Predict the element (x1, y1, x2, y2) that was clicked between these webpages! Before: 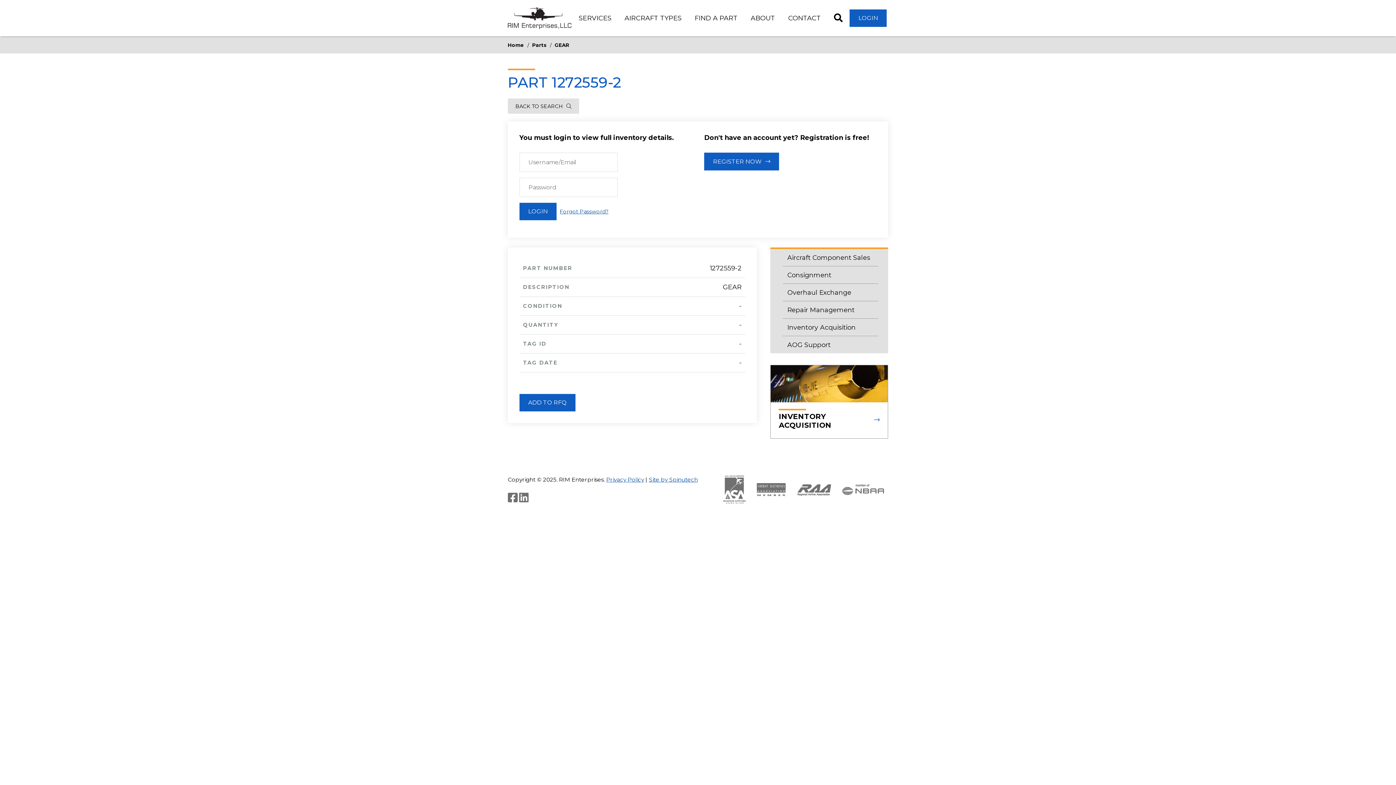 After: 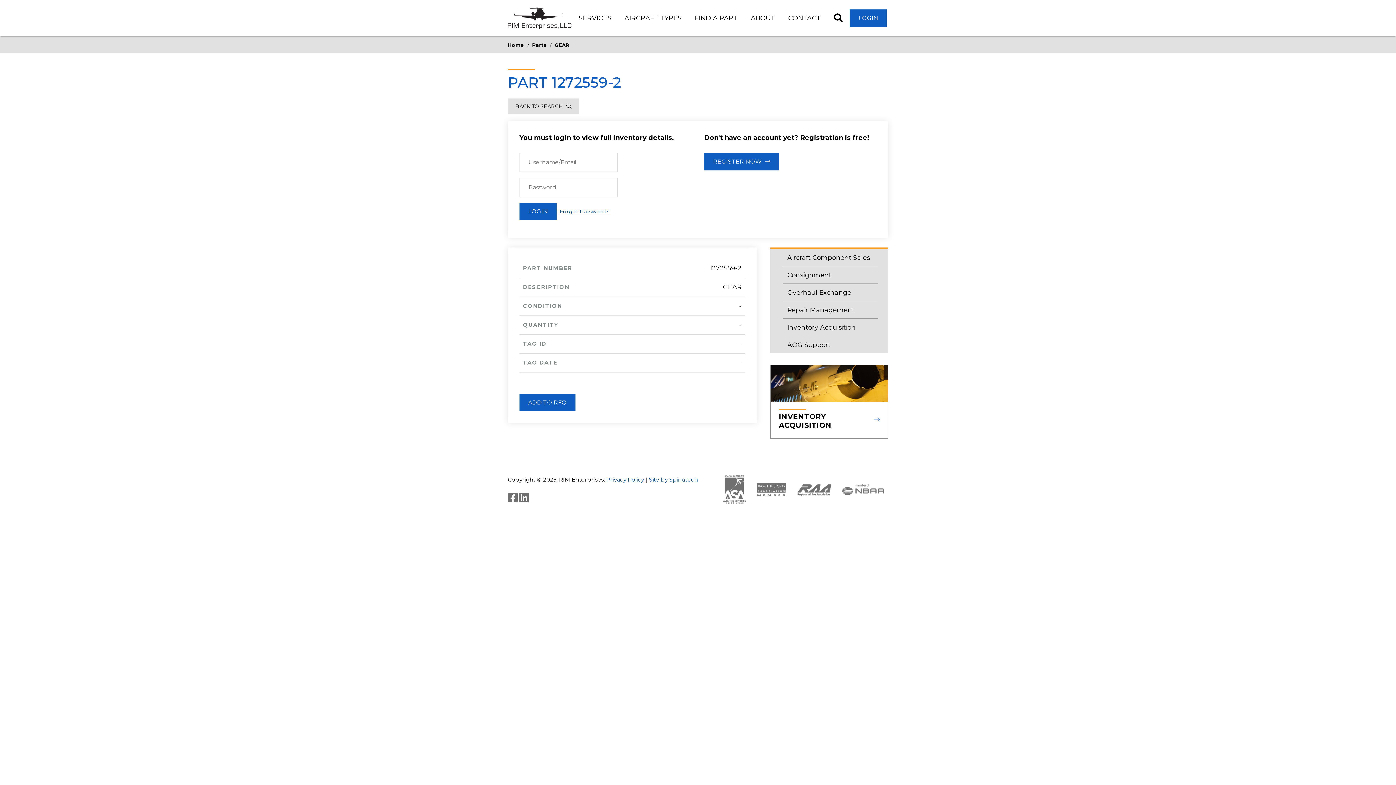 Action: label: (opens in a new window) bbox: (837, 485, 888, 492)